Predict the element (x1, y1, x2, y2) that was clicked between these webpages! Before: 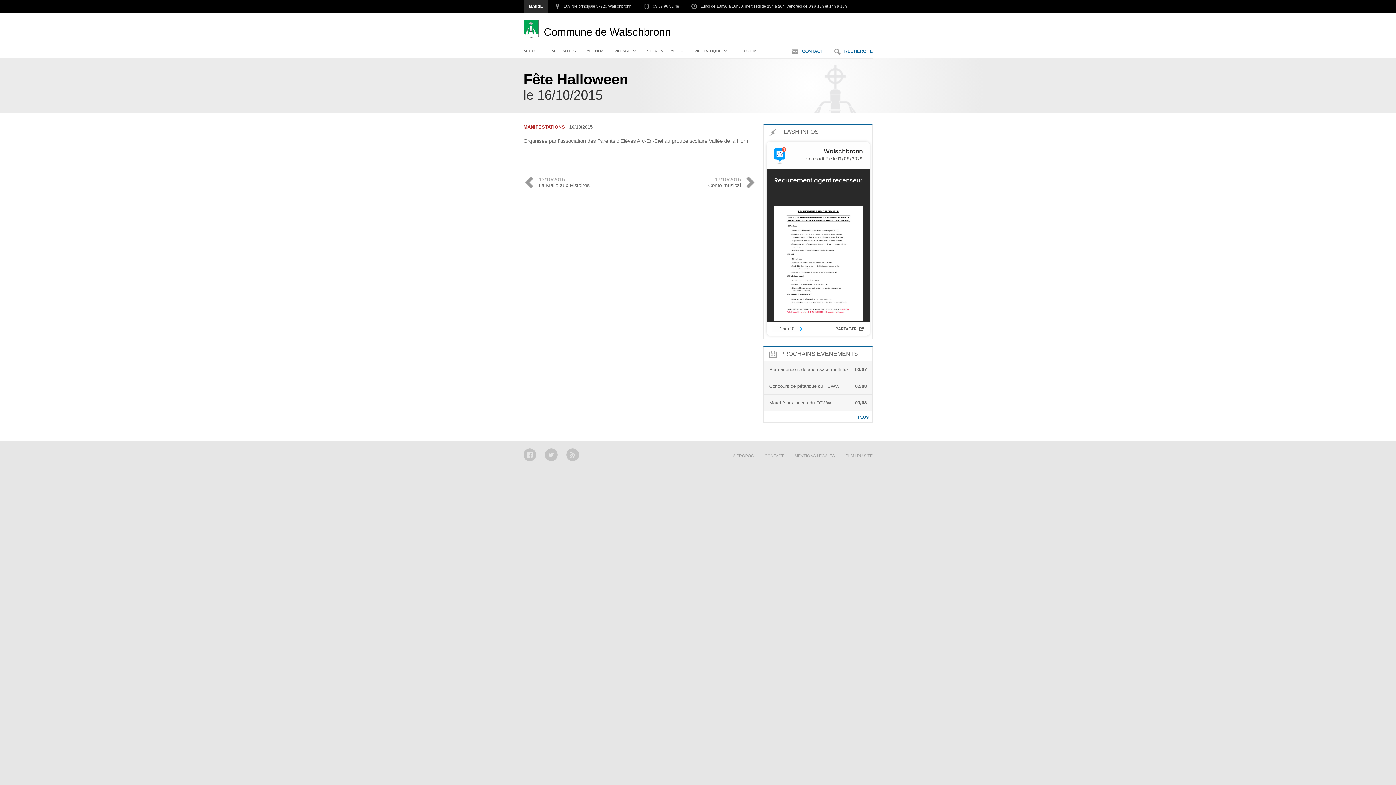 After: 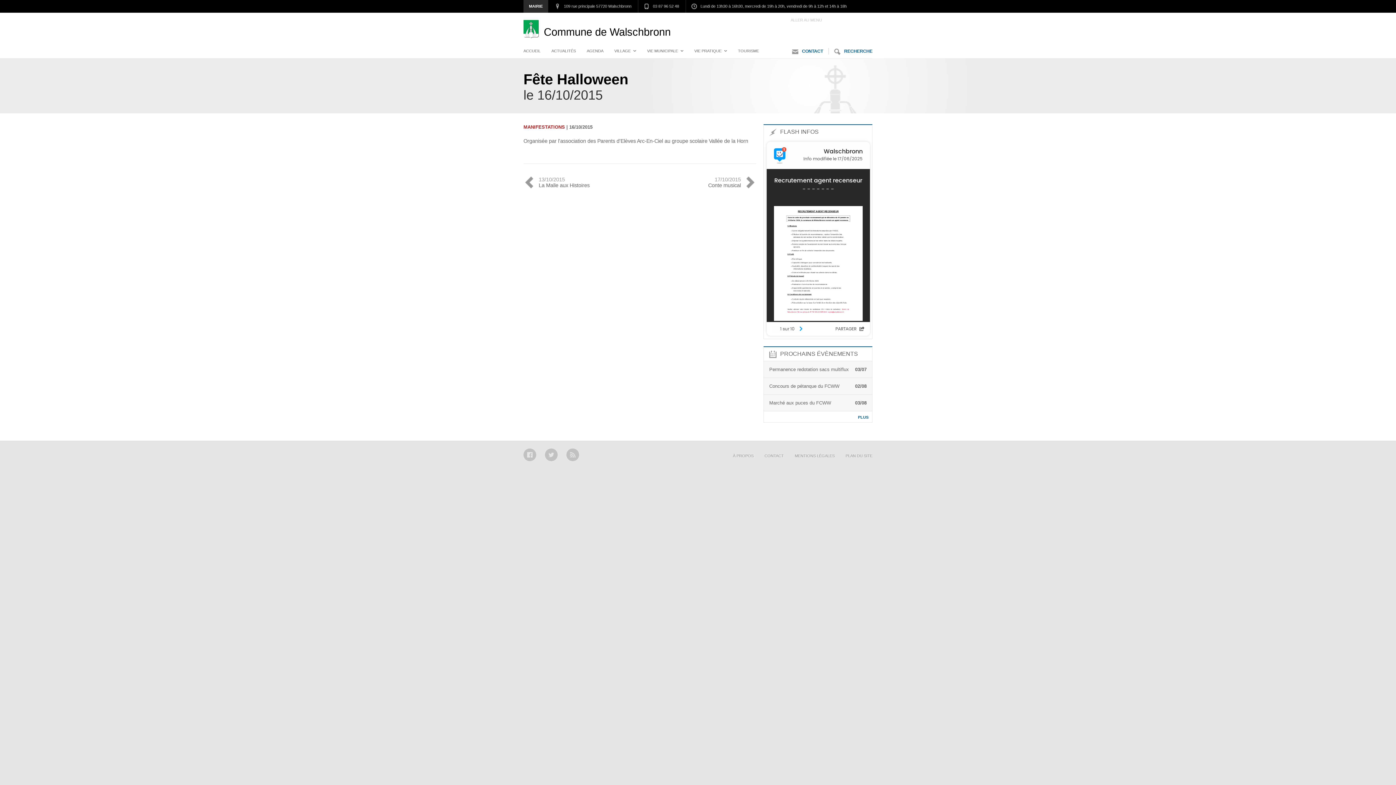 Action: label: ALLER AU MENU bbox: (790, 12, 822, 27)